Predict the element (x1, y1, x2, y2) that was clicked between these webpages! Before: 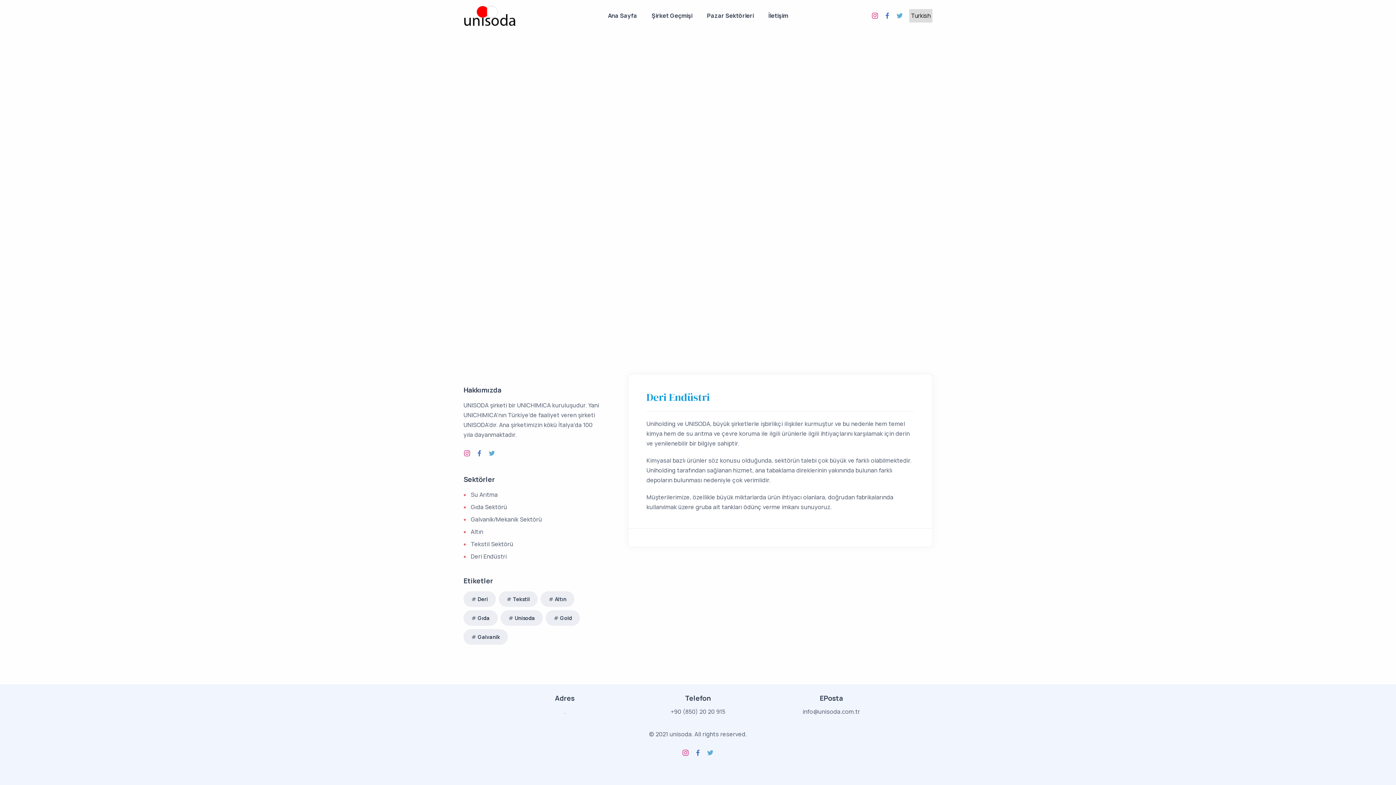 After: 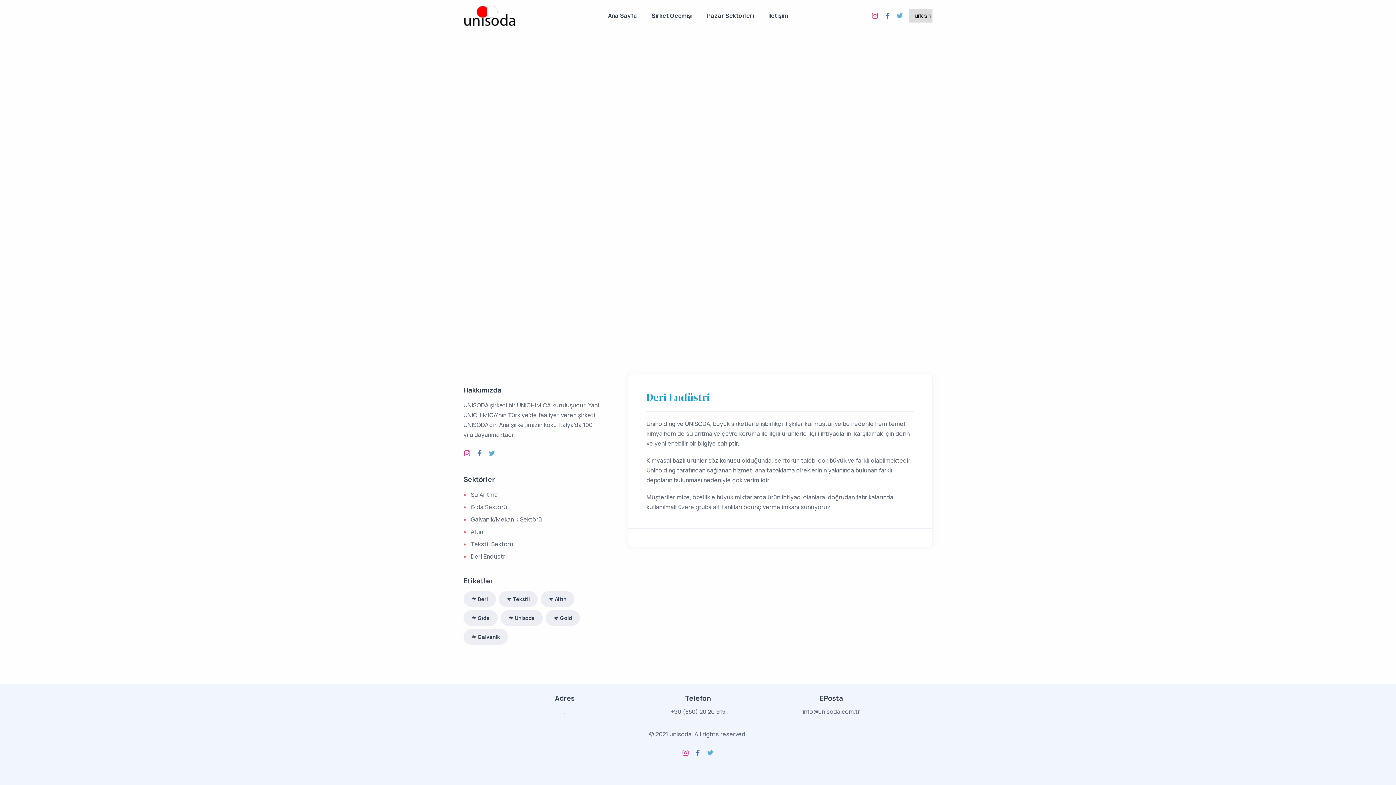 Action: bbox: (463, 629, 508, 645) label: Galvanik